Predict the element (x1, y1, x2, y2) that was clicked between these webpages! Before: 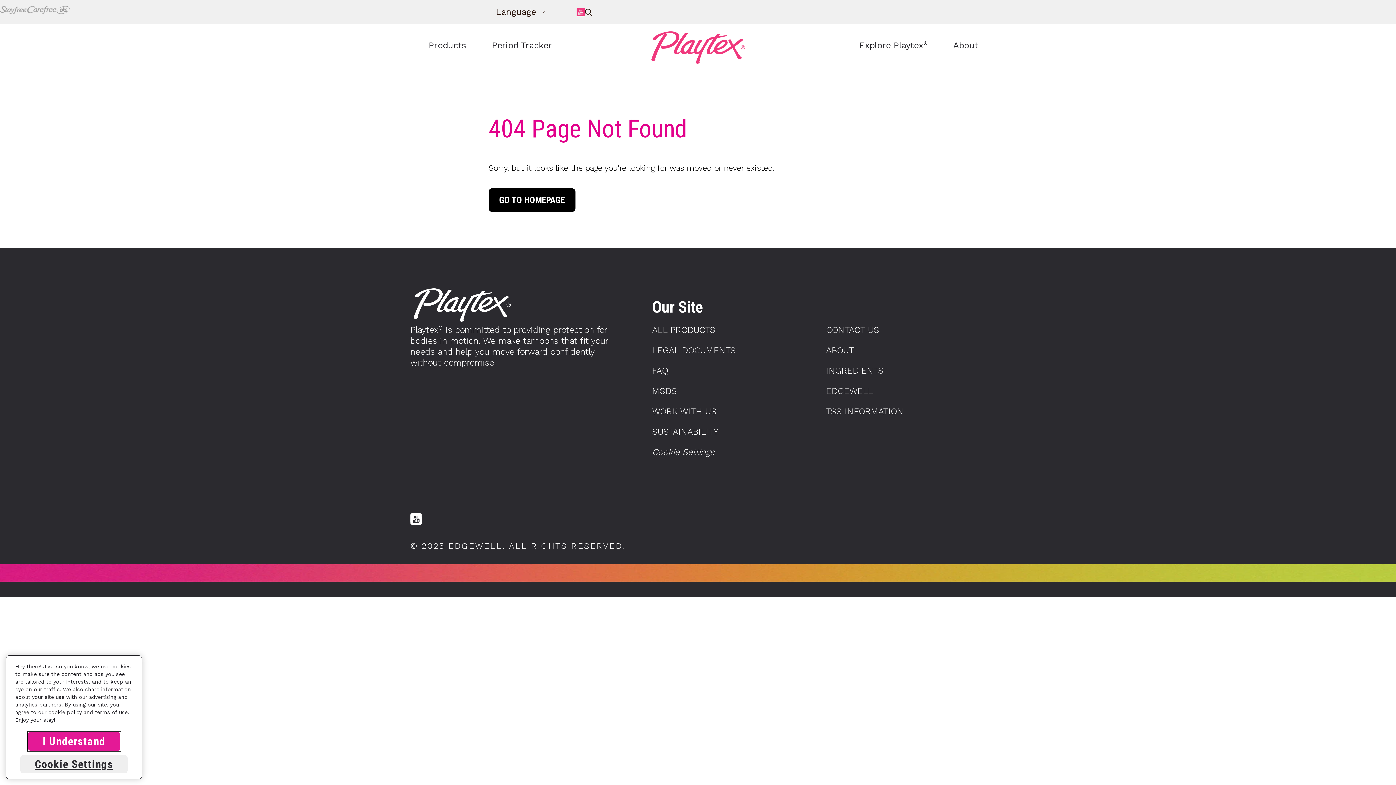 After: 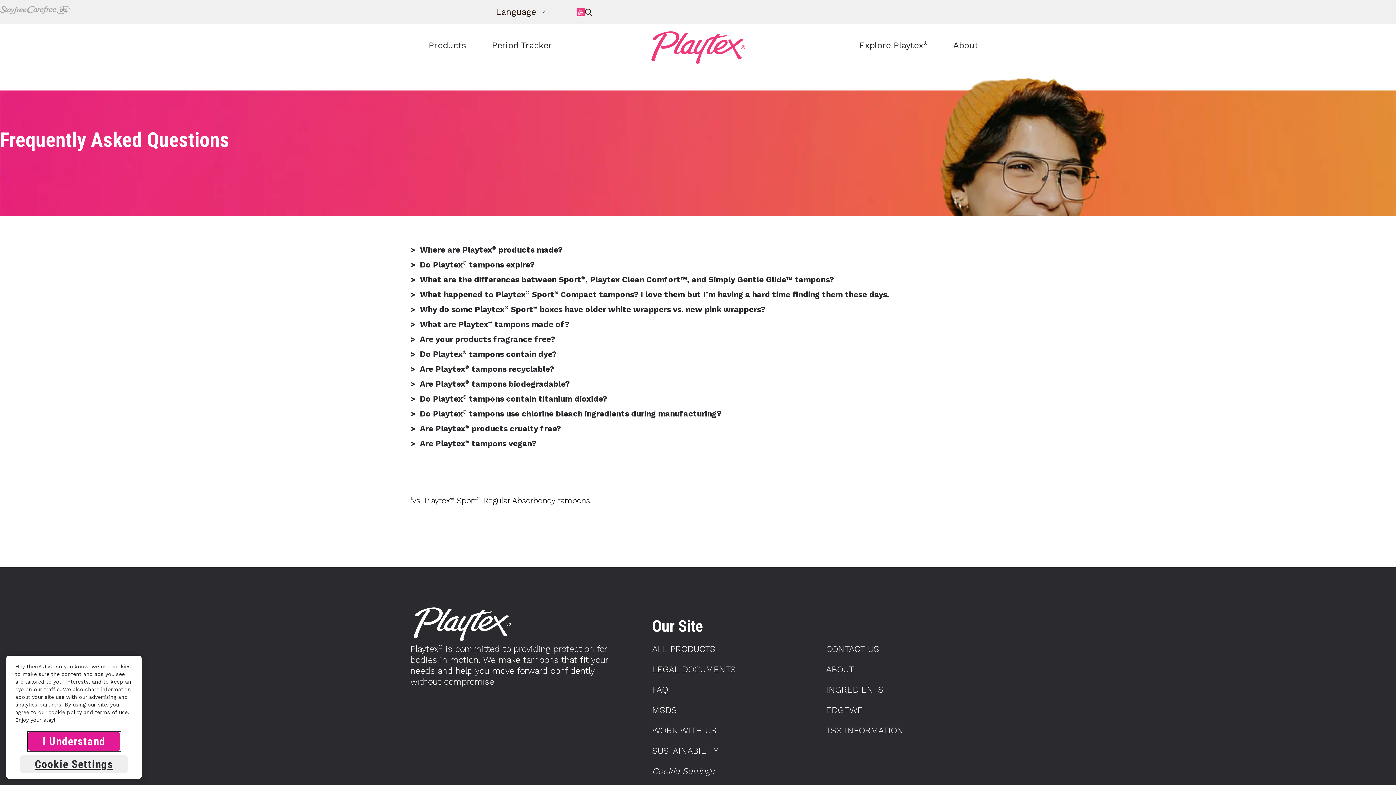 Action: bbox: (652, 364, 826, 377) label: FAQ